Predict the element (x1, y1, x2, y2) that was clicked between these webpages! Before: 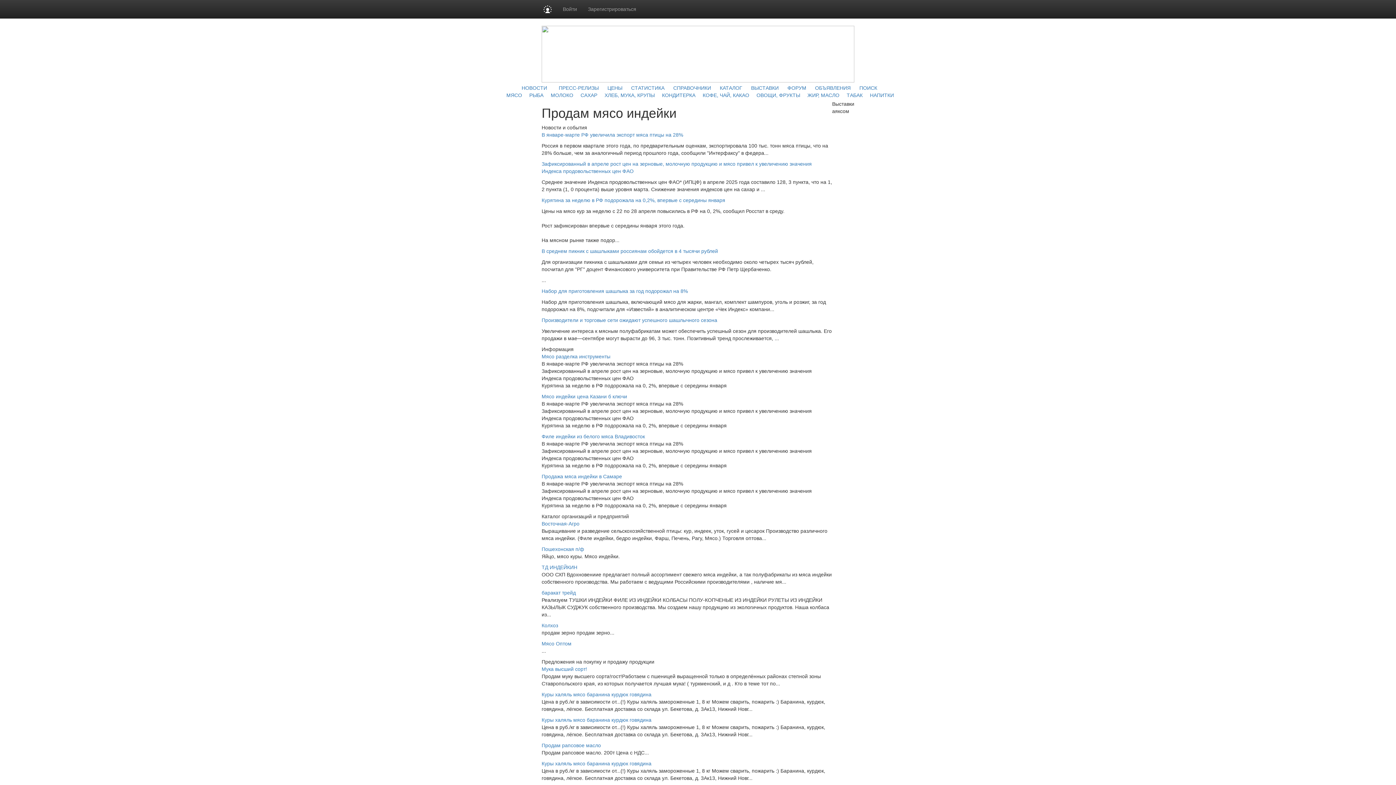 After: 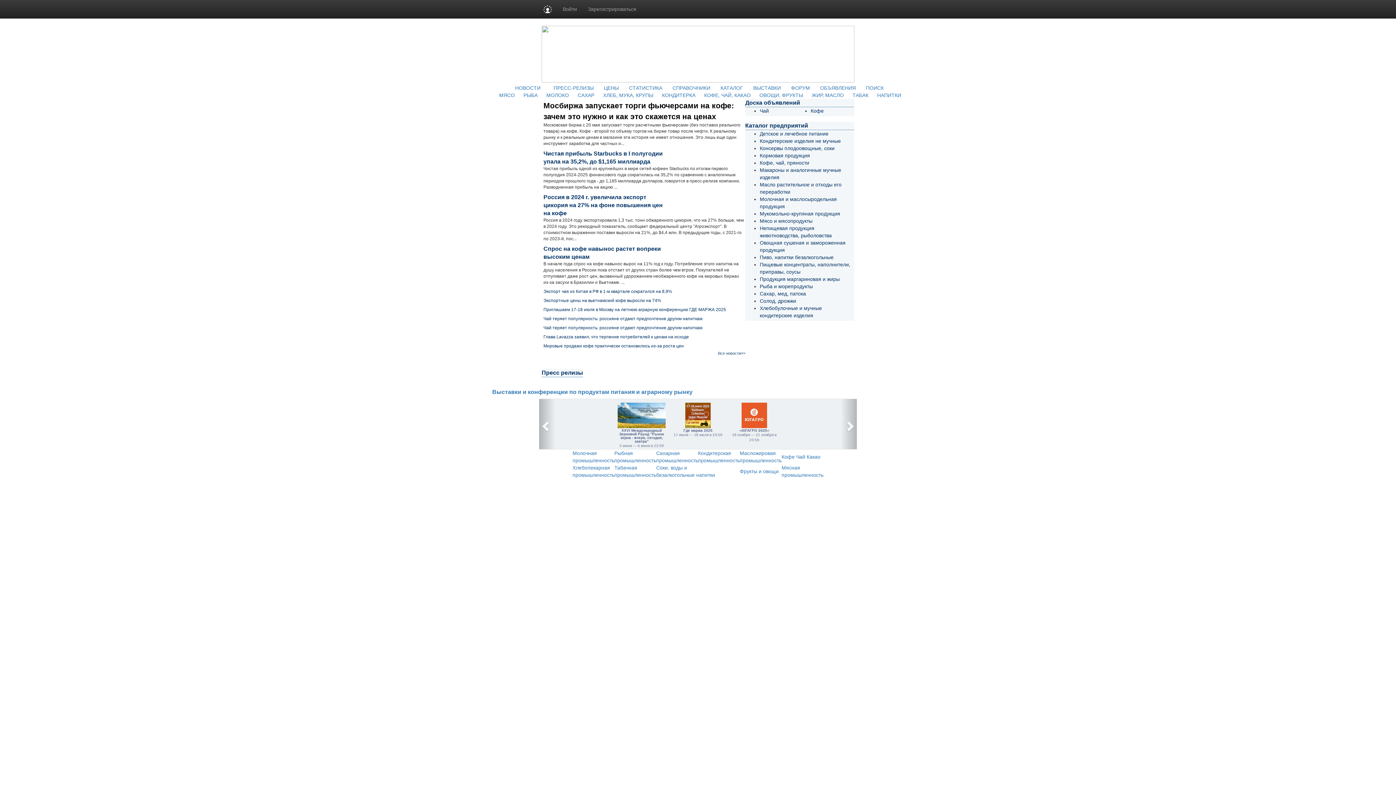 Action: label: КОФЕ, ЧАЙ, КАКАО bbox: (702, 92, 749, 98)